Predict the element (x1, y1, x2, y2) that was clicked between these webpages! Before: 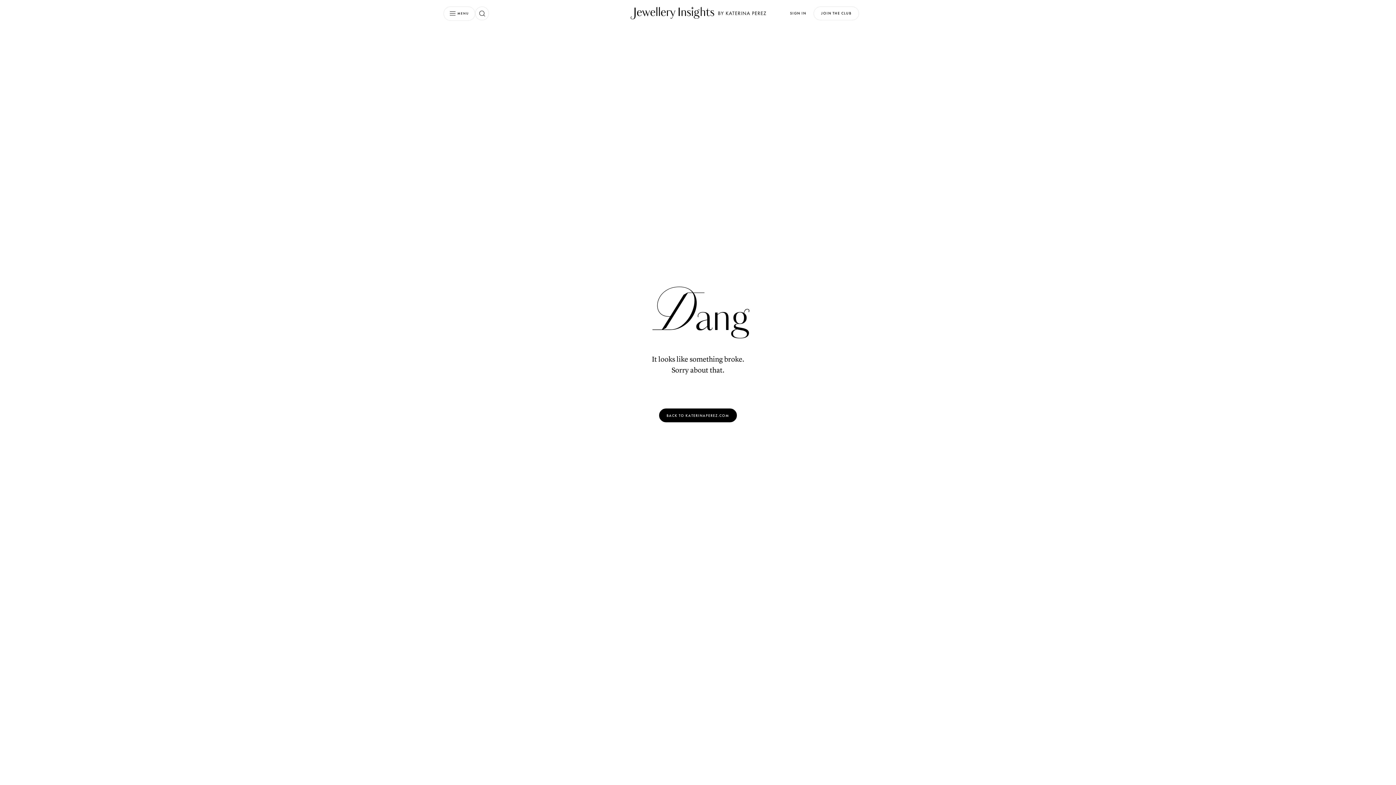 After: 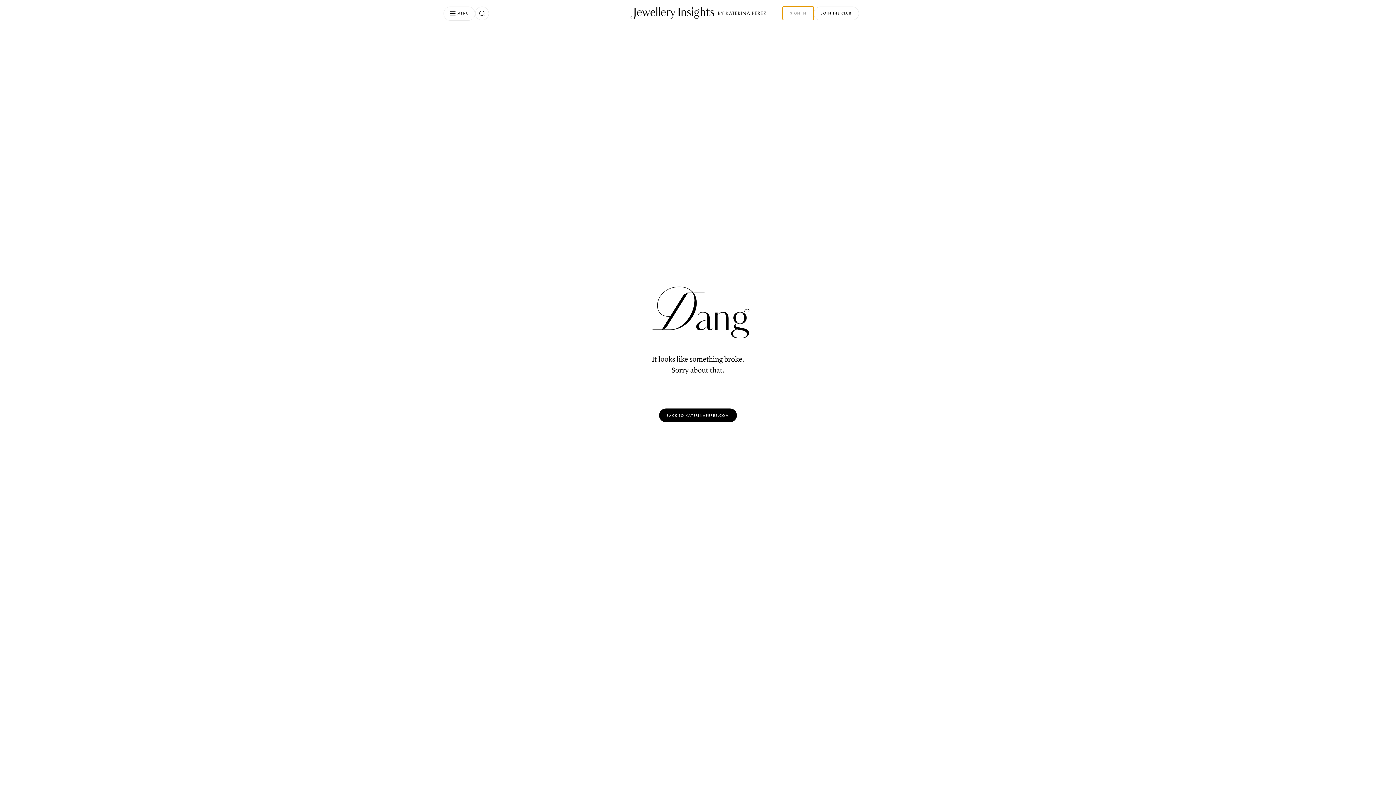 Action: label: SIGN IN bbox: (783, 6, 813, 20)